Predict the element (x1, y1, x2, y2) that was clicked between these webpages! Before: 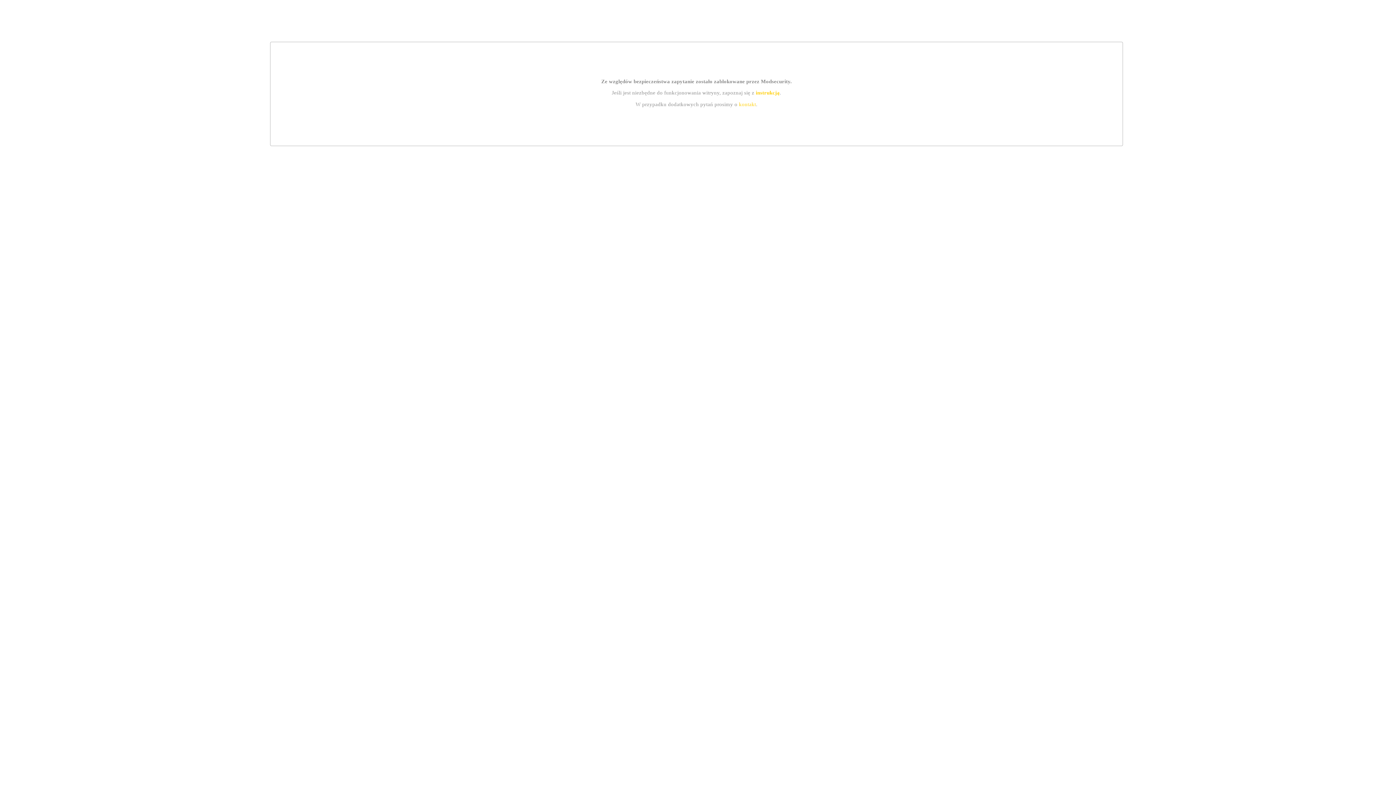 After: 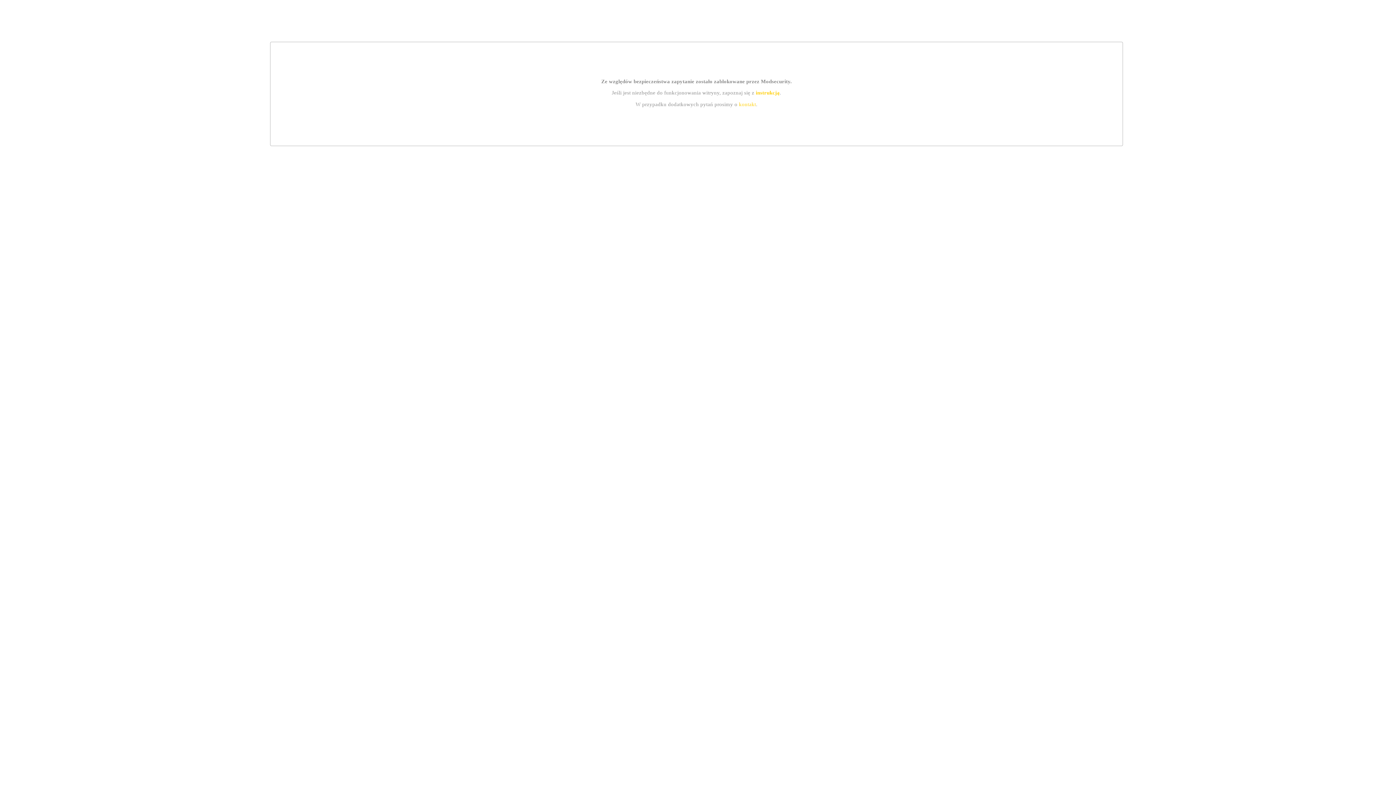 Action: label: kontakt bbox: (739, 101, 756, 107)